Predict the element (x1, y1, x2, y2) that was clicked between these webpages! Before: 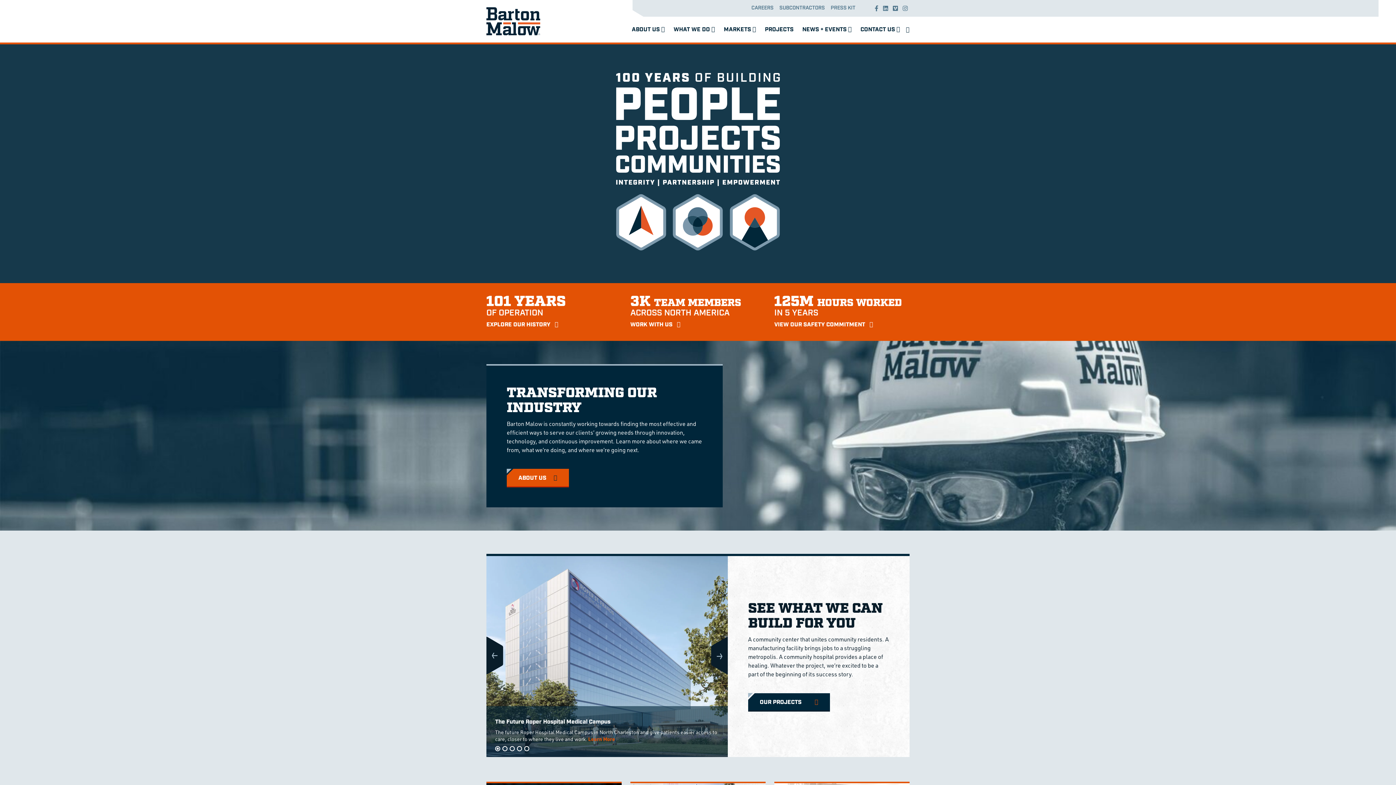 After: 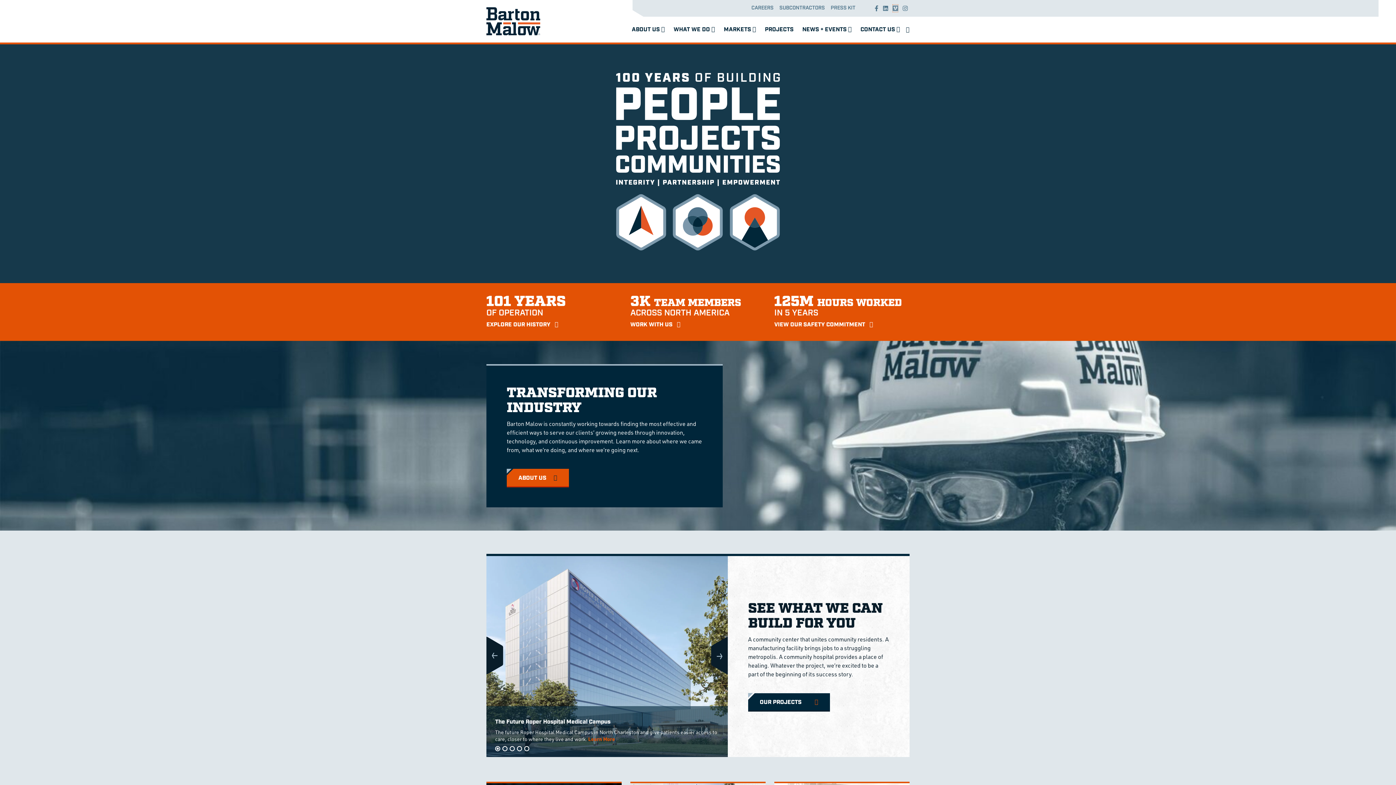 Action: label: Vimeo bbox: (892, 4, 898, 12)